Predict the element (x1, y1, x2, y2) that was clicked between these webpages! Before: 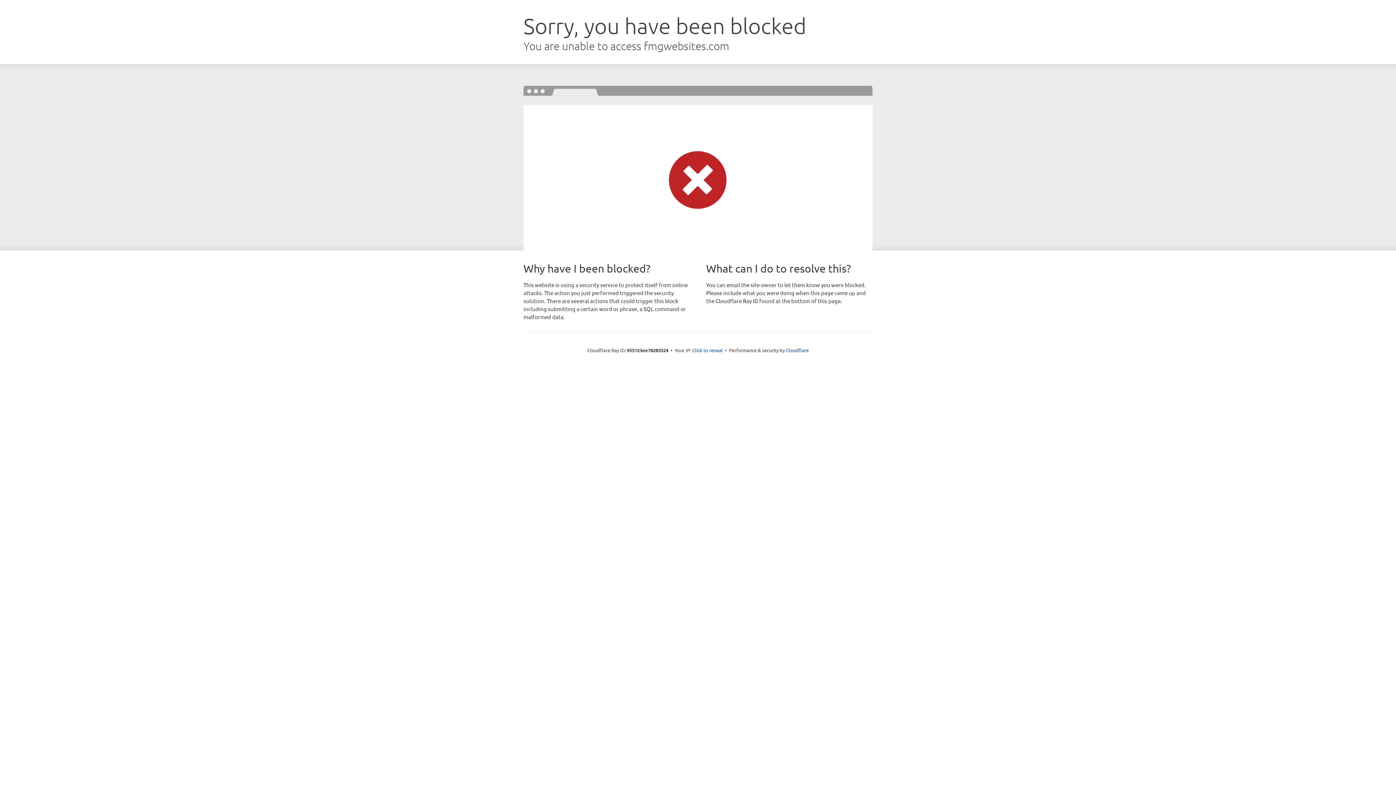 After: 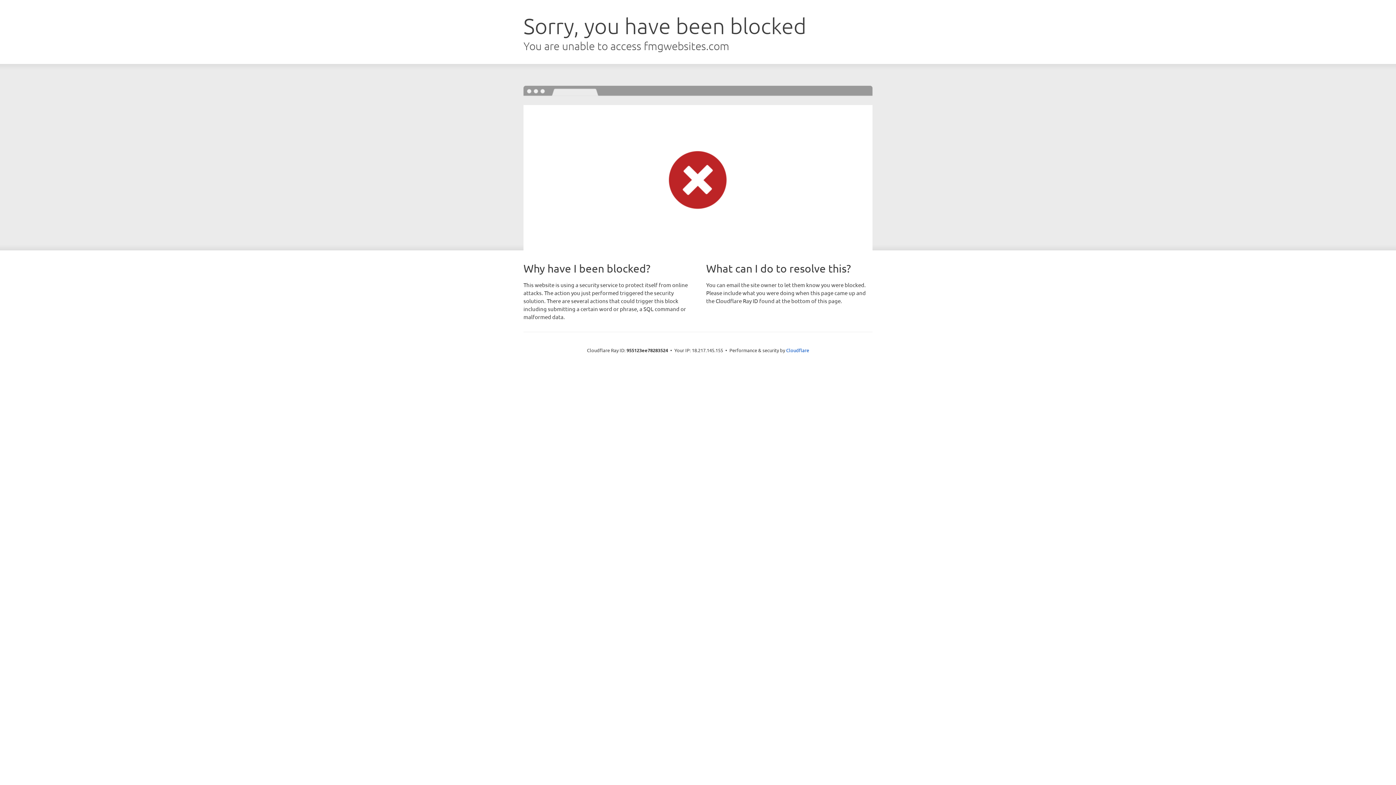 Action: label: Click to reveal bbox: (692, 346, 722, 353)